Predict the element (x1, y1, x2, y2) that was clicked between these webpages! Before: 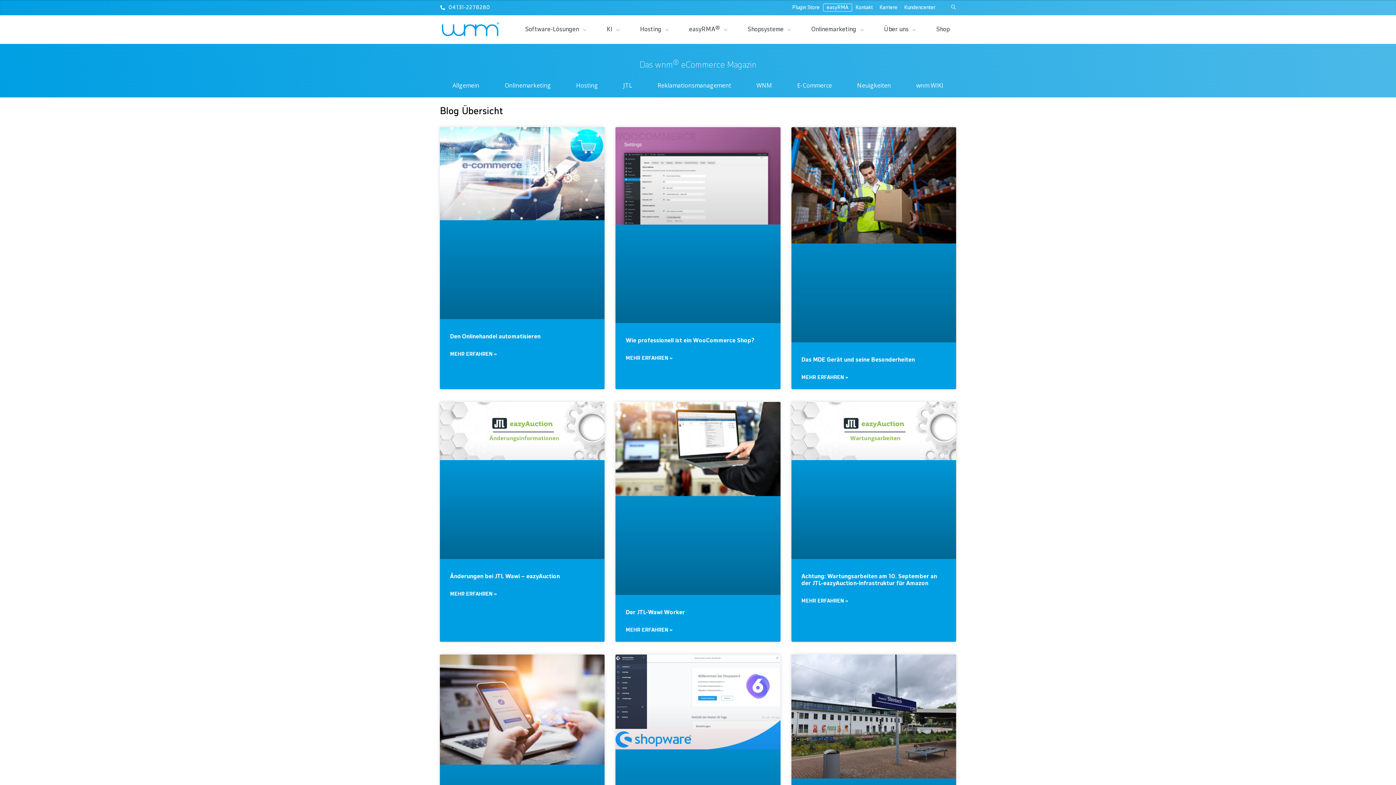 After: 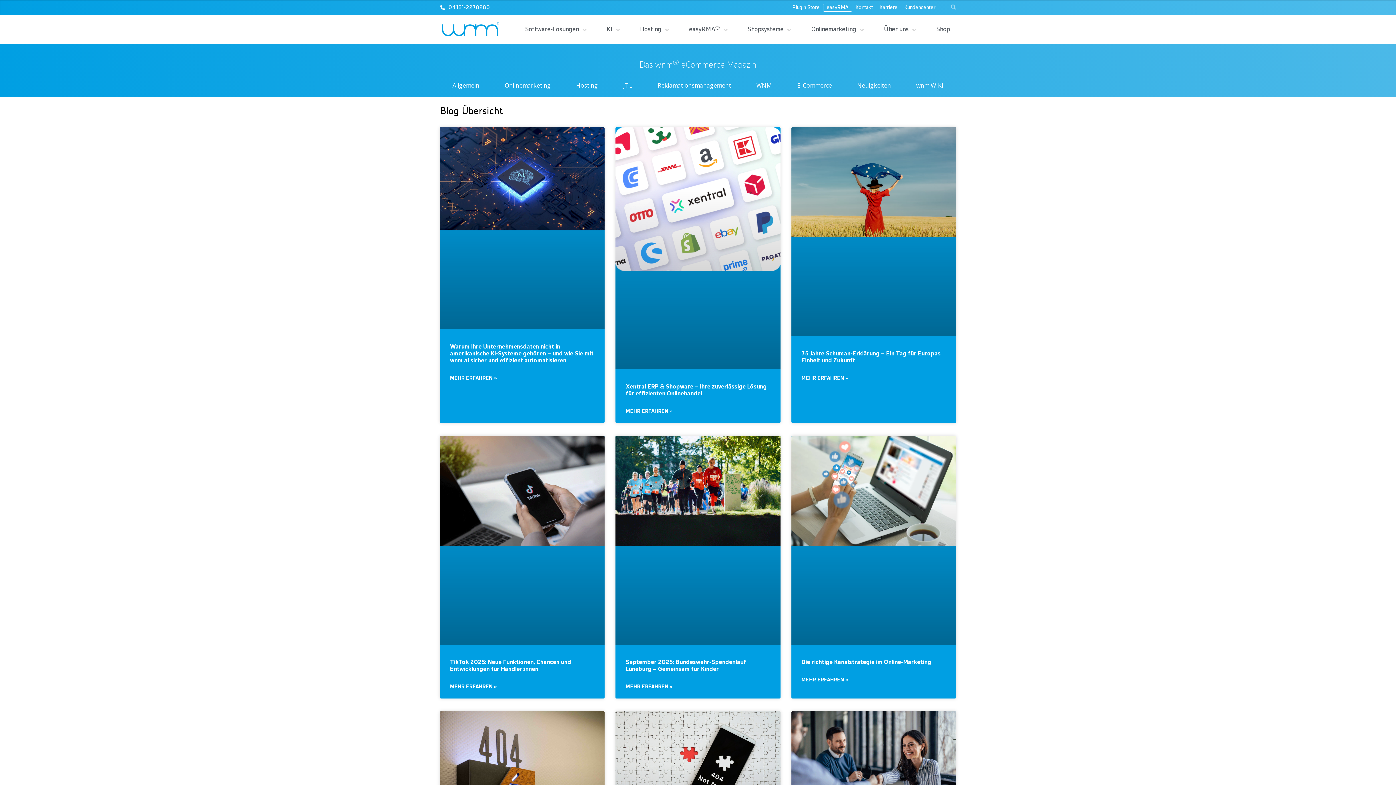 Action: label: Allgemein bbox: (440, 77, 492, 93)